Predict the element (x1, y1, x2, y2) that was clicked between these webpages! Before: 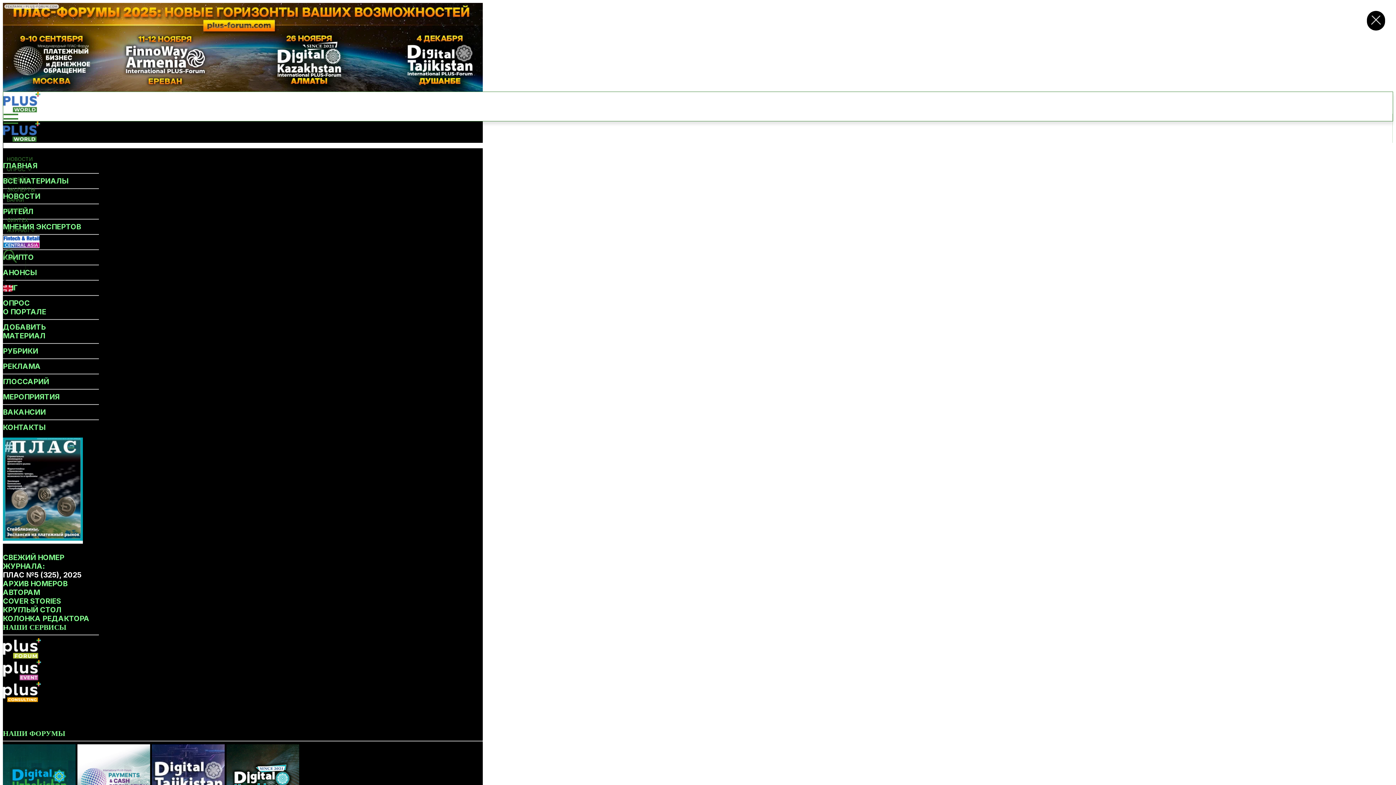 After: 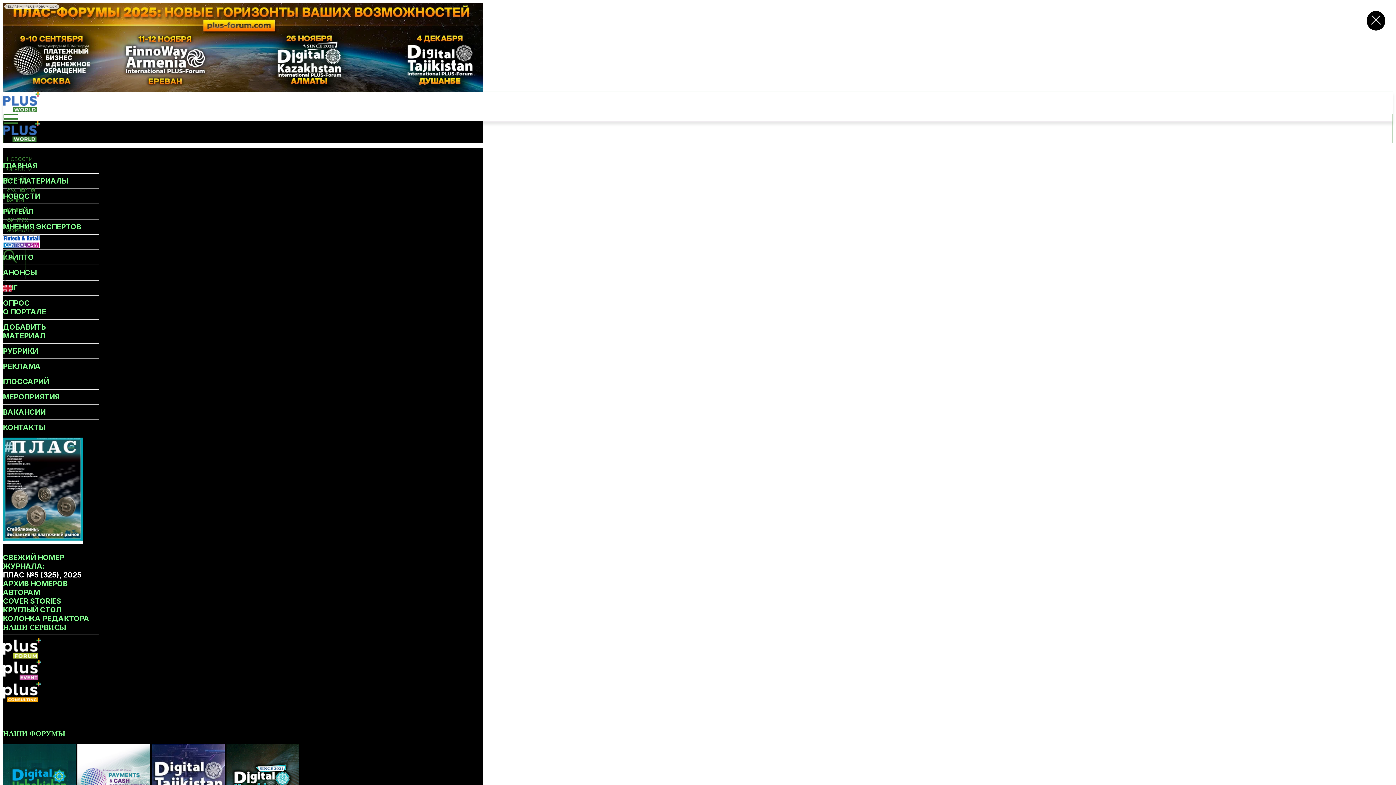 Action: bbox: (2, 299, 98, 307) label: ОПРОС